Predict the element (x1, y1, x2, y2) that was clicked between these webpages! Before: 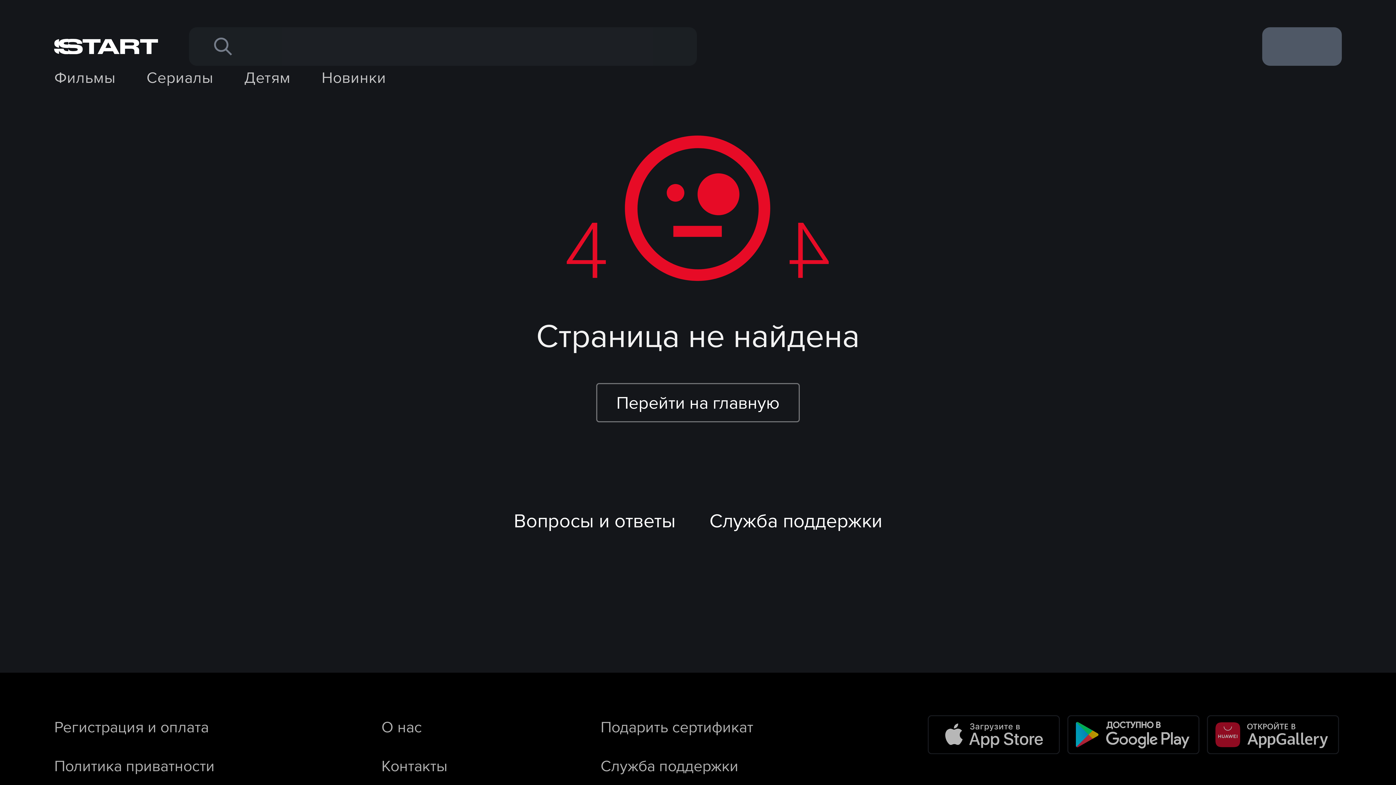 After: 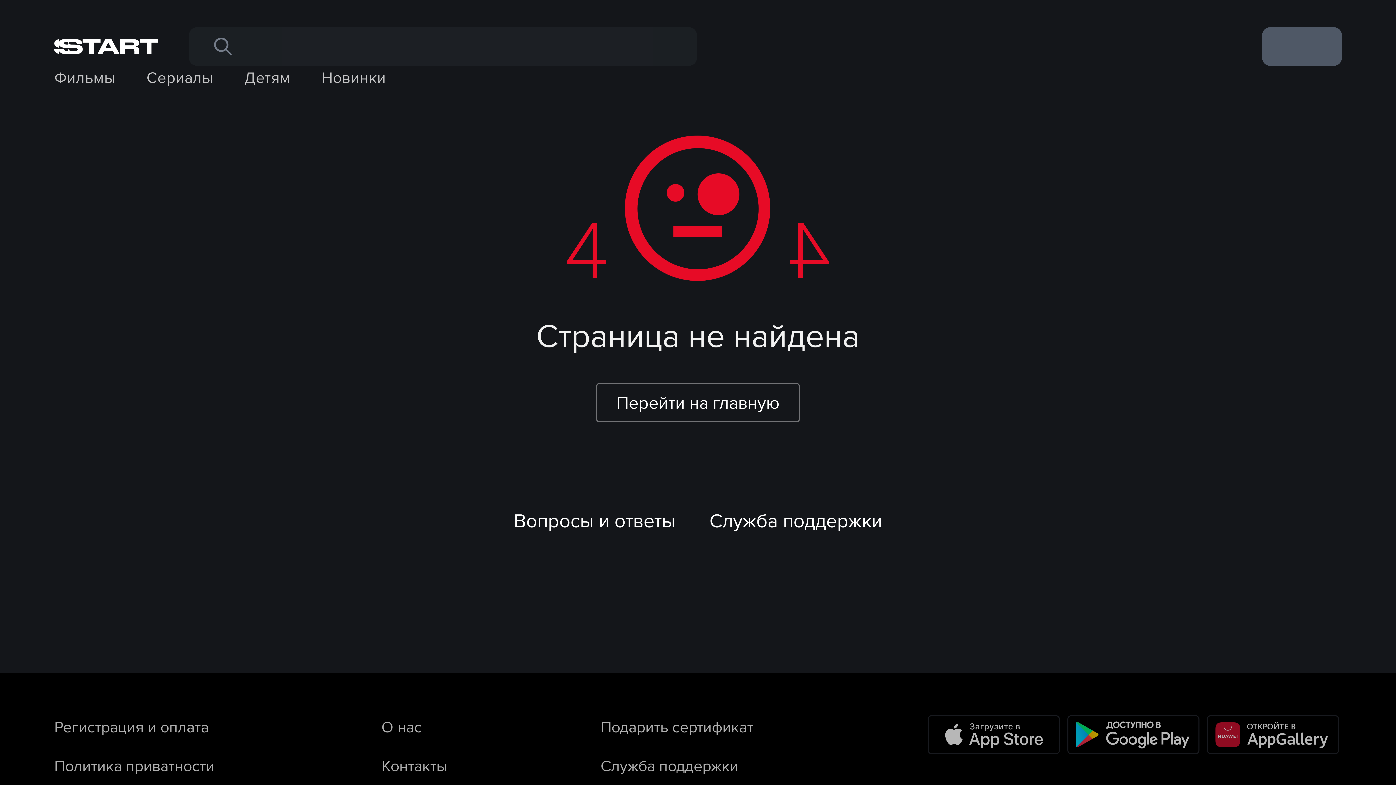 Action: label: Перейти на главную bbox: (596, 383, 800, 422)